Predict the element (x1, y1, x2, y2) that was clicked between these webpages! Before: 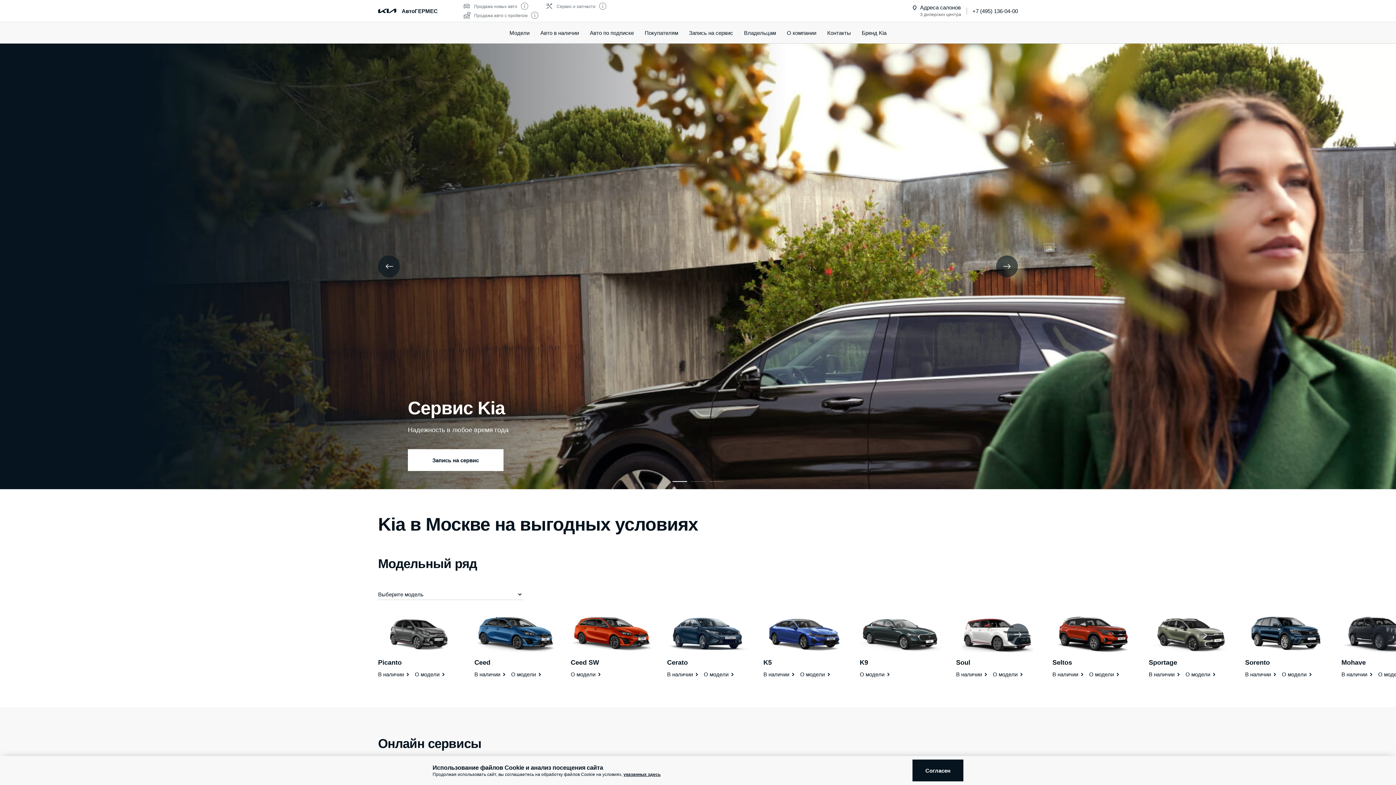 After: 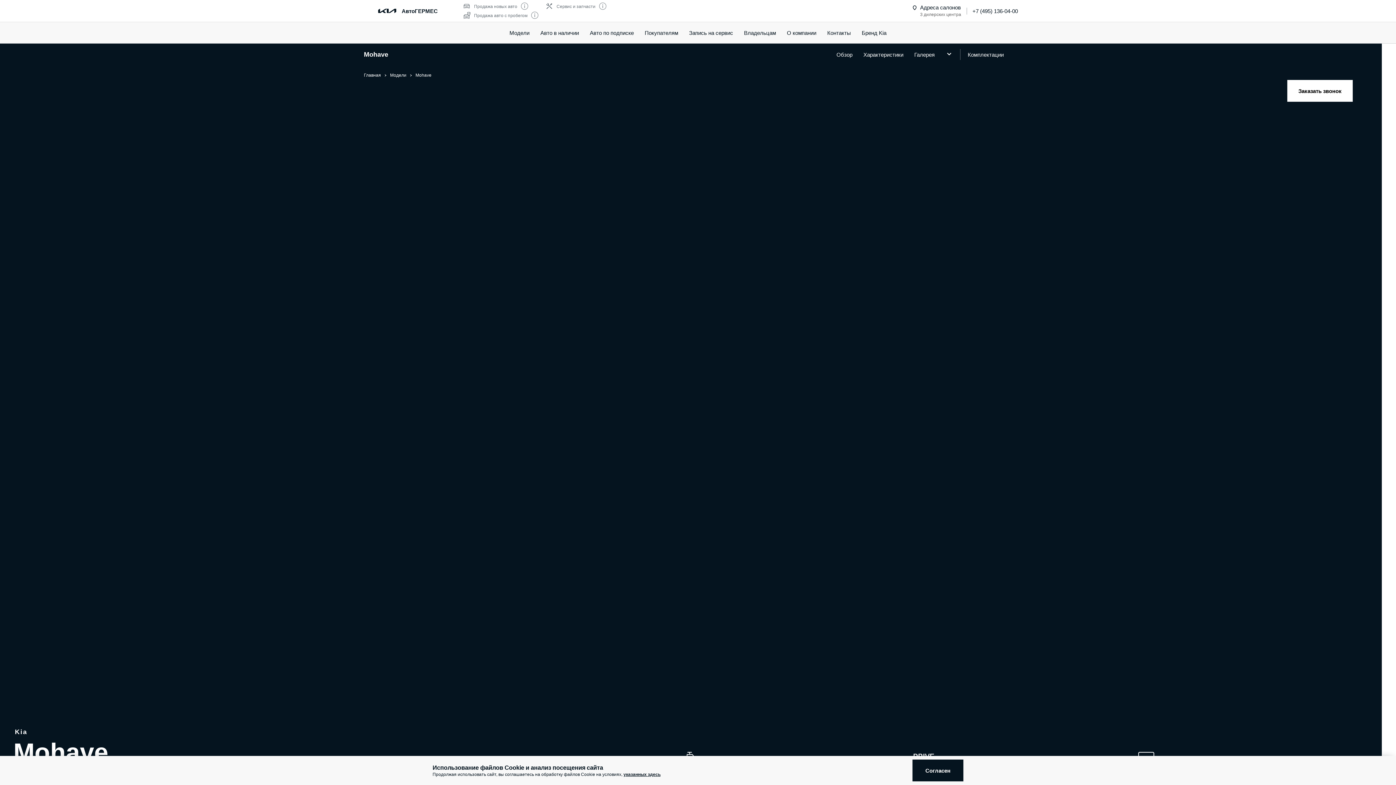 Action: label: О модели bbox: (1378, 671, 1410, 678)